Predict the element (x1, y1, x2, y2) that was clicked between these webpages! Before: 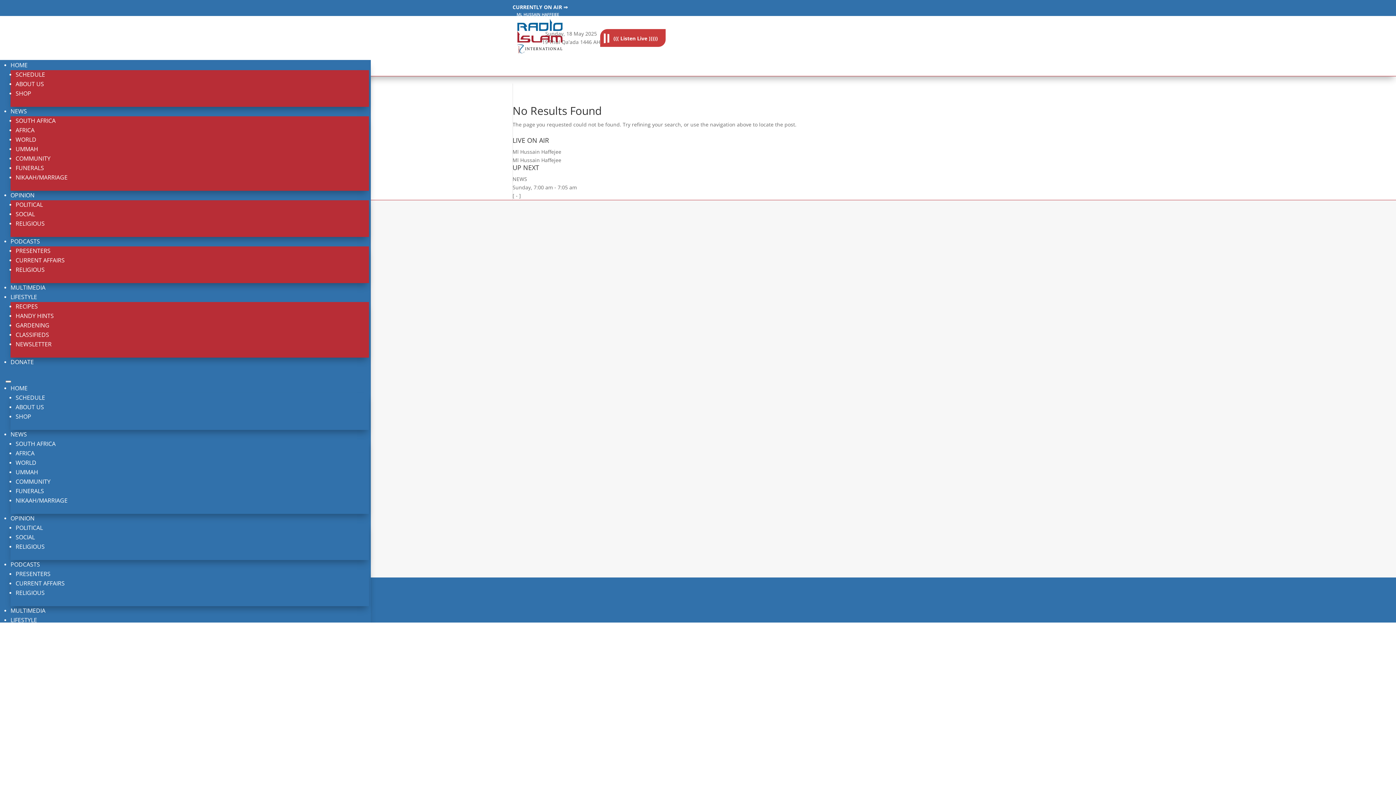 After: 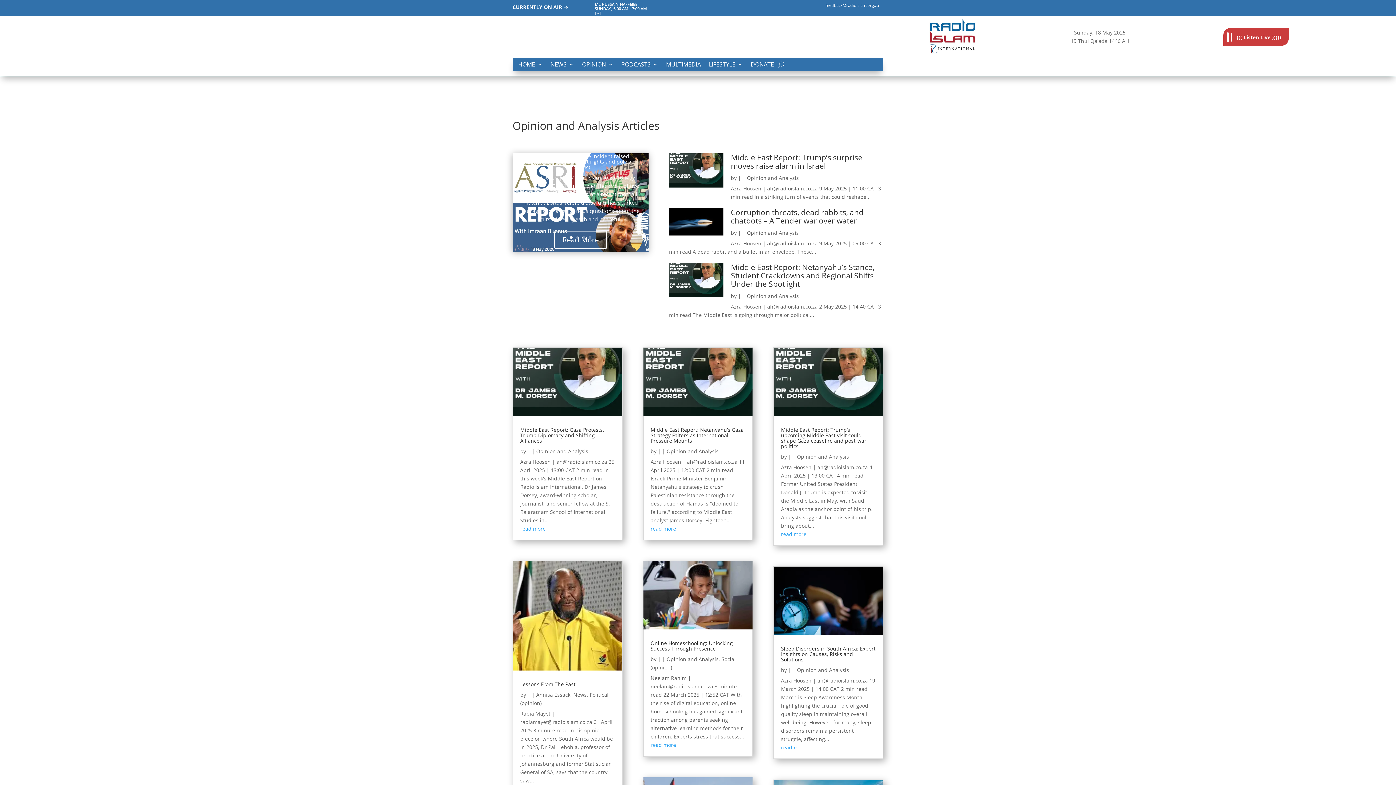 Action: label: OPINION bbox: (10, 191, 34, 199)